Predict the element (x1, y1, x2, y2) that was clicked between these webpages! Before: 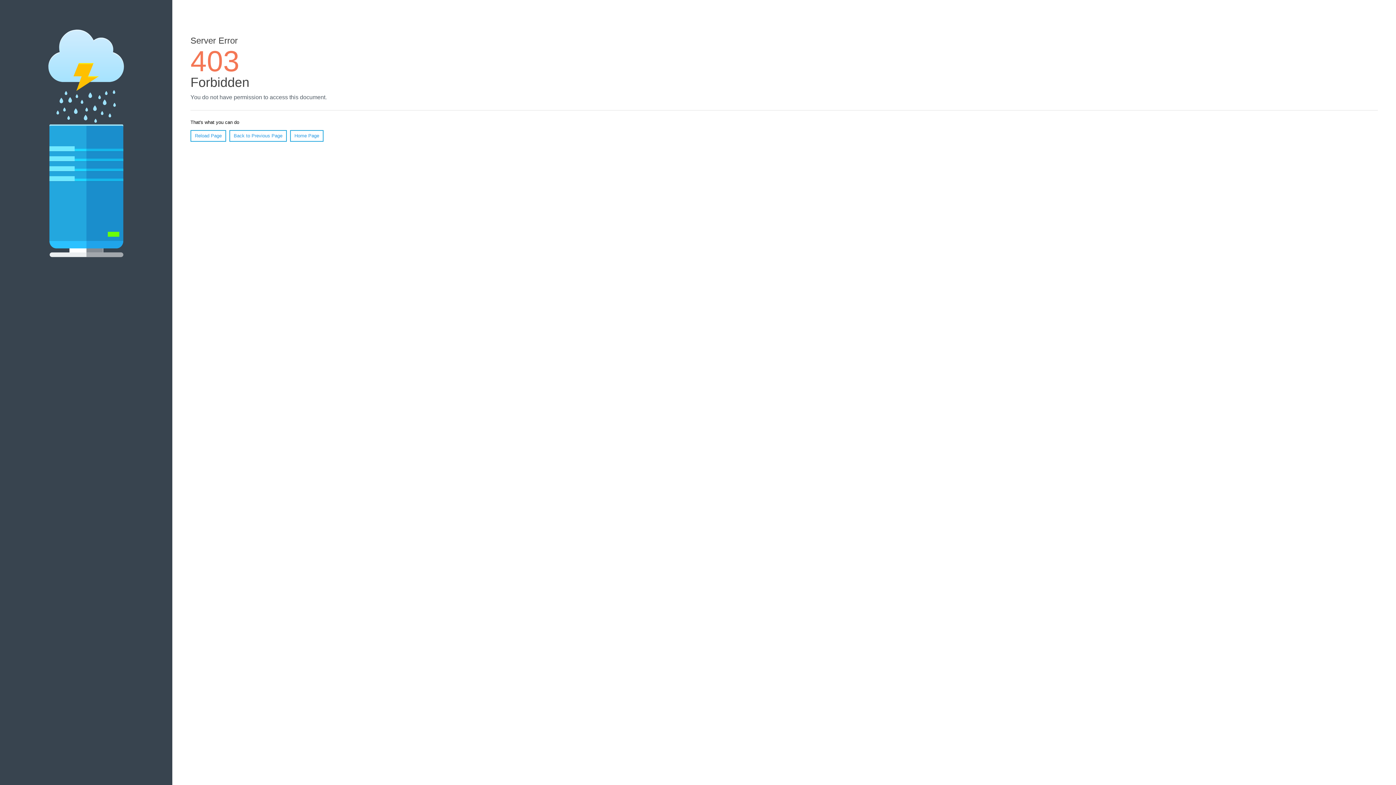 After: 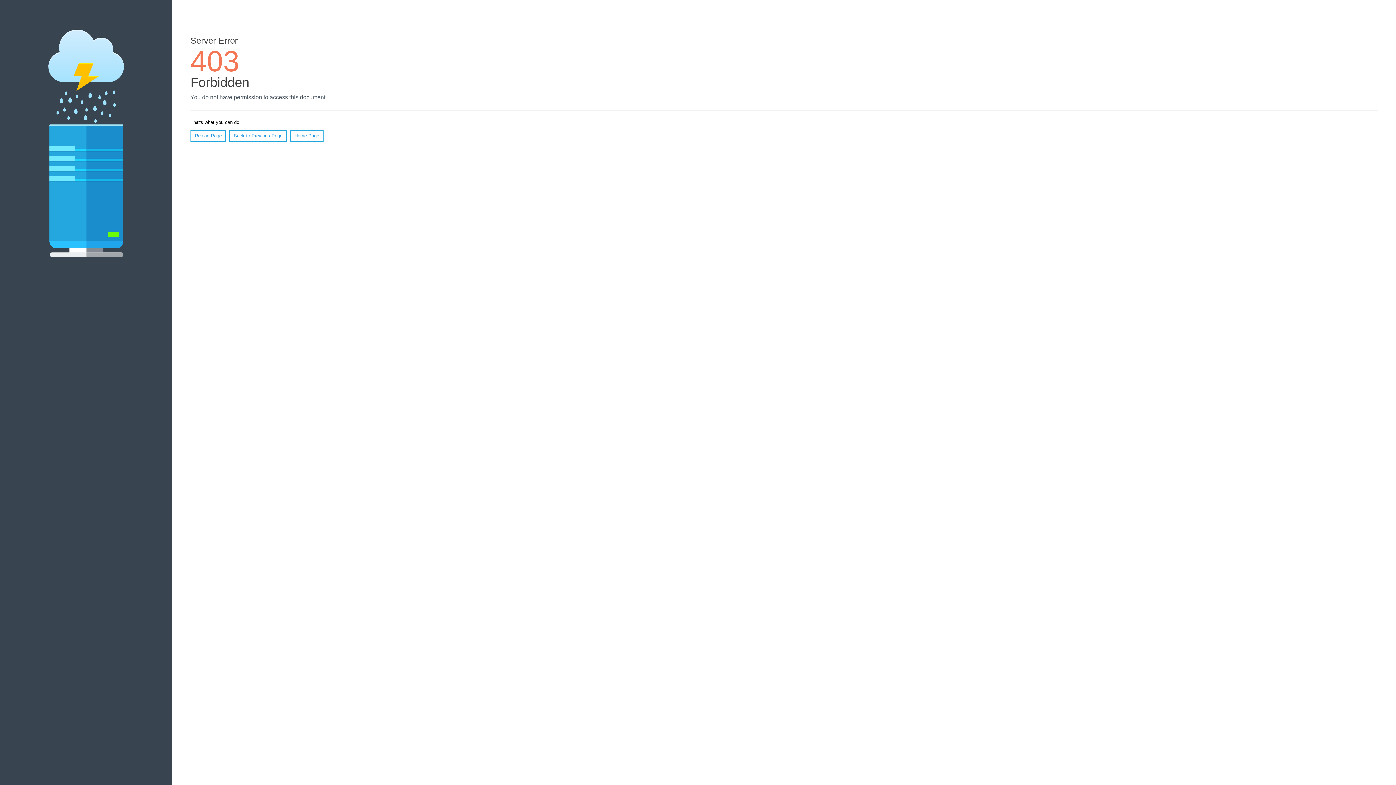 Action: bbox: (290, 130, 323, 141) label: Home Page